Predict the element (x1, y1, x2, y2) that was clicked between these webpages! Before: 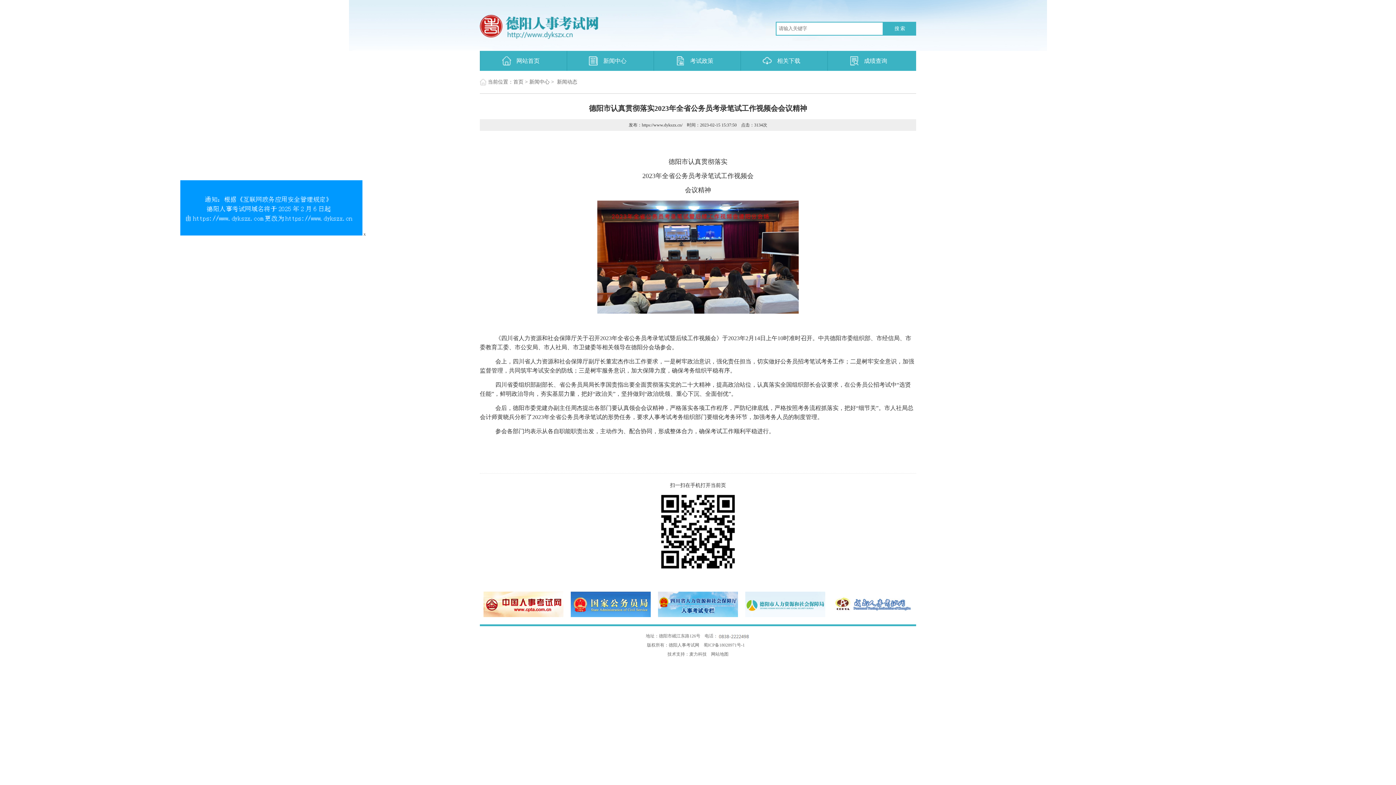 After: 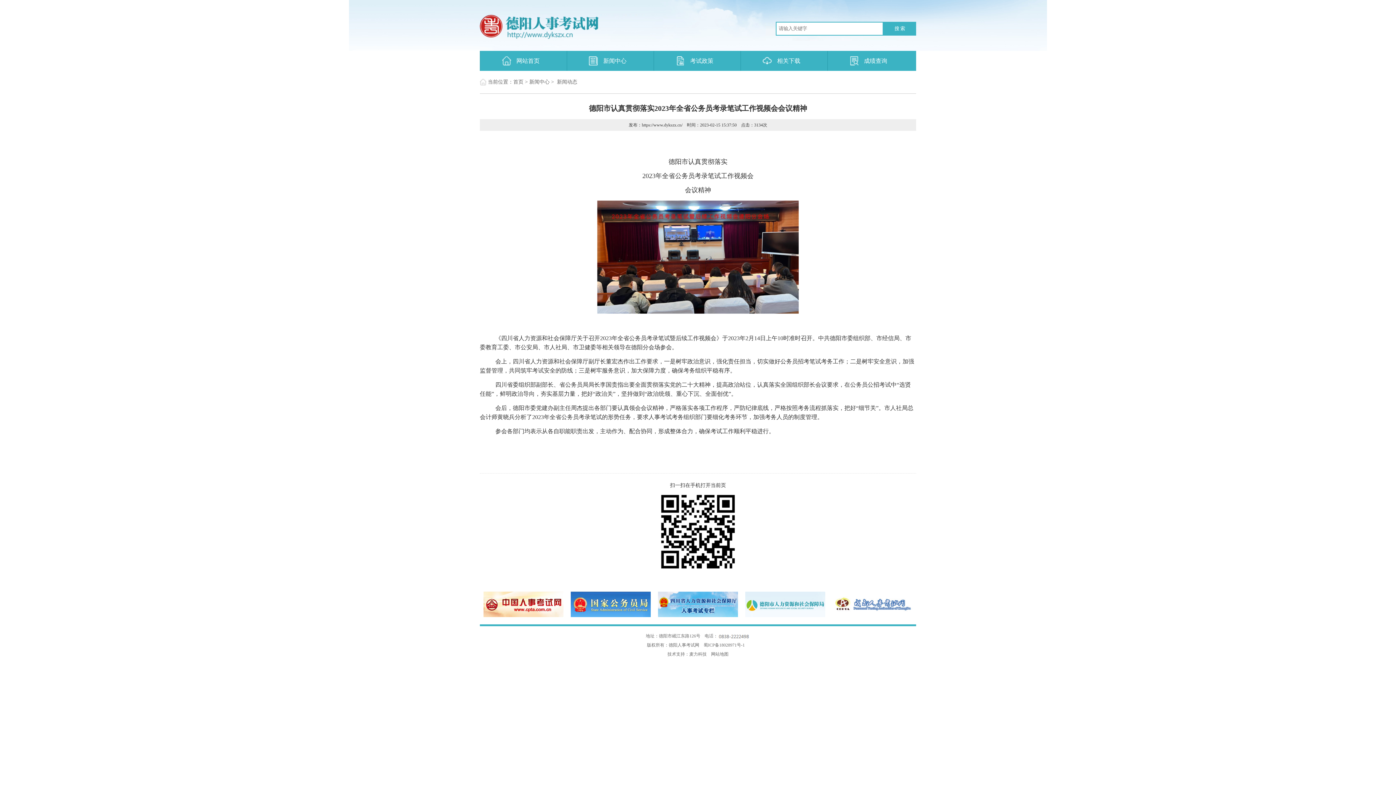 Action: bbox: (221, 89, 223, 94) label: x